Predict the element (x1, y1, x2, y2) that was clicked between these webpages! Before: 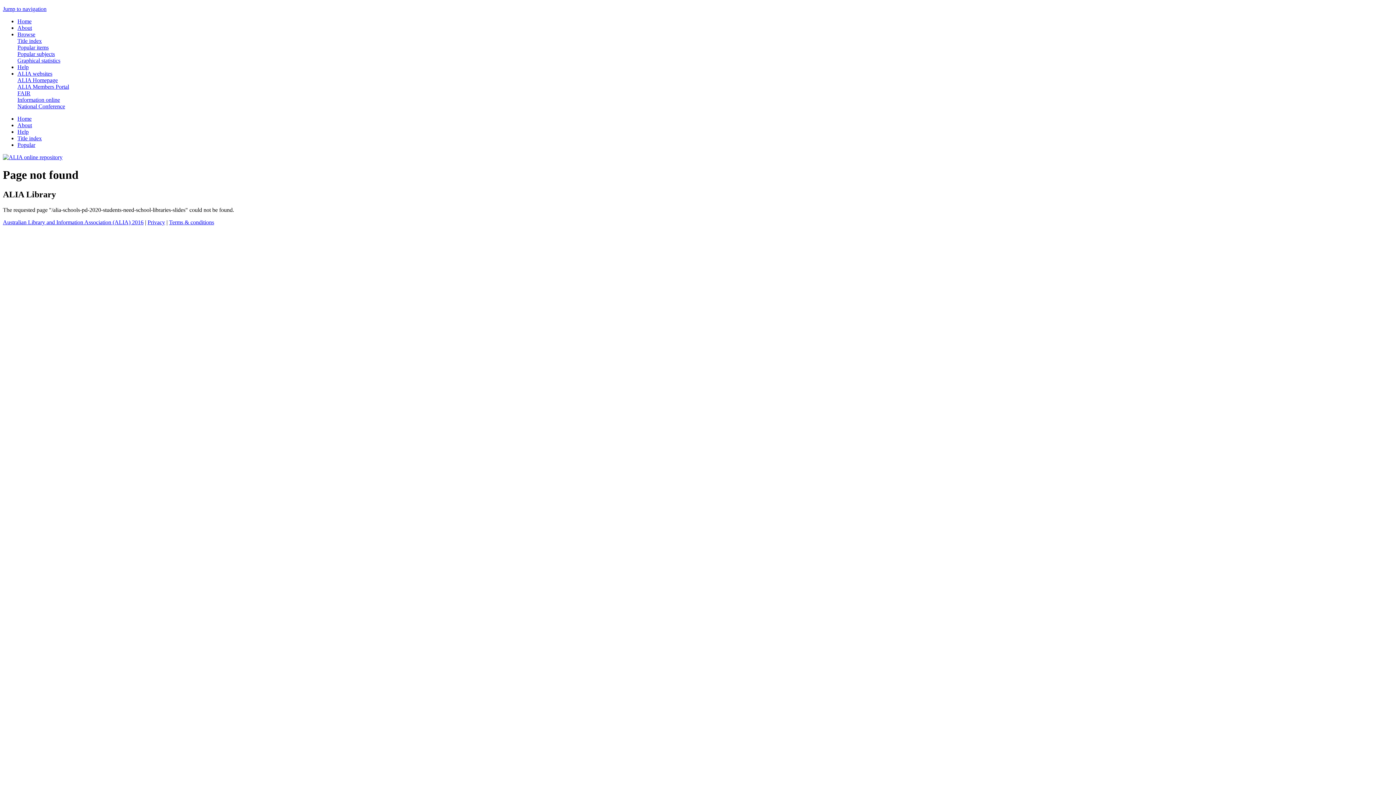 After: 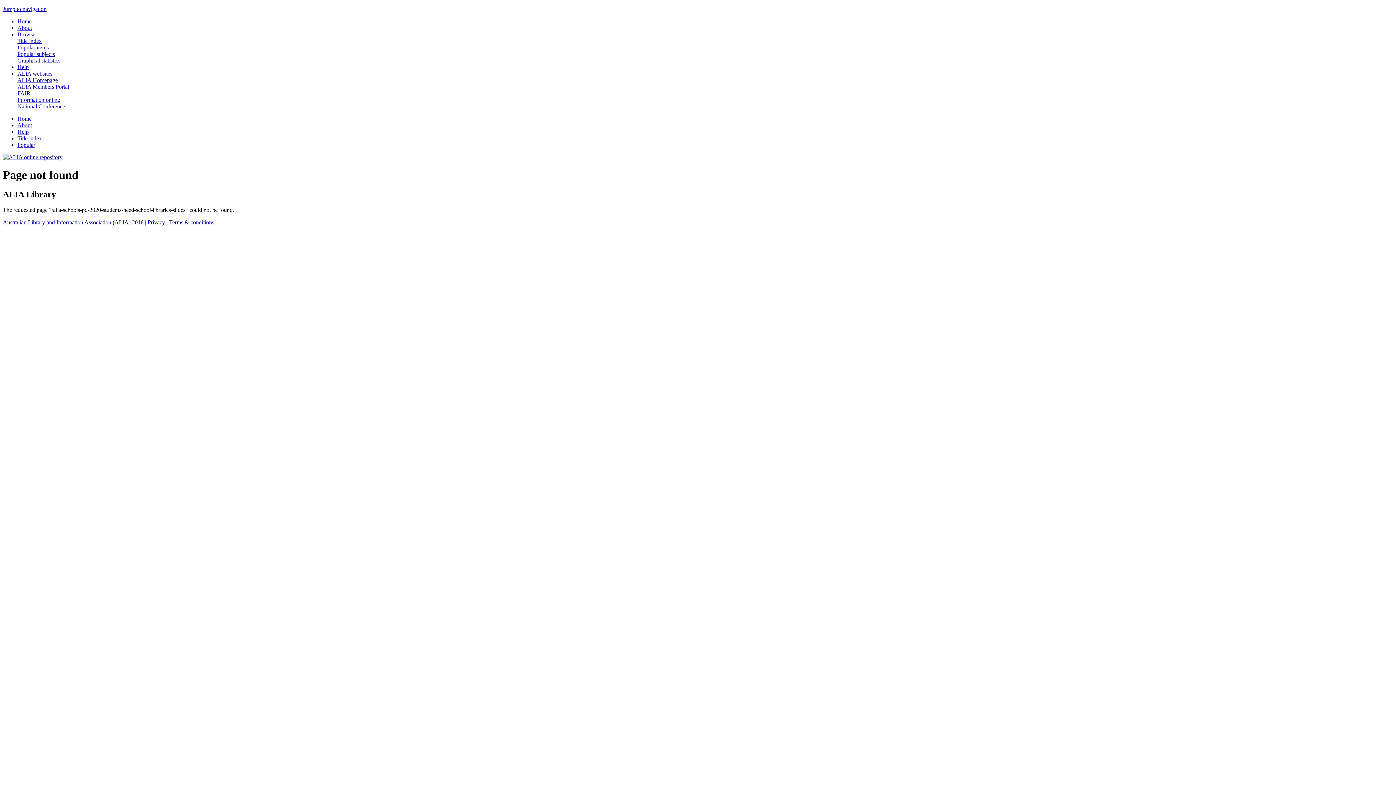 Action: label: Jump to navigation bbox: (2, 5, 46, 12)